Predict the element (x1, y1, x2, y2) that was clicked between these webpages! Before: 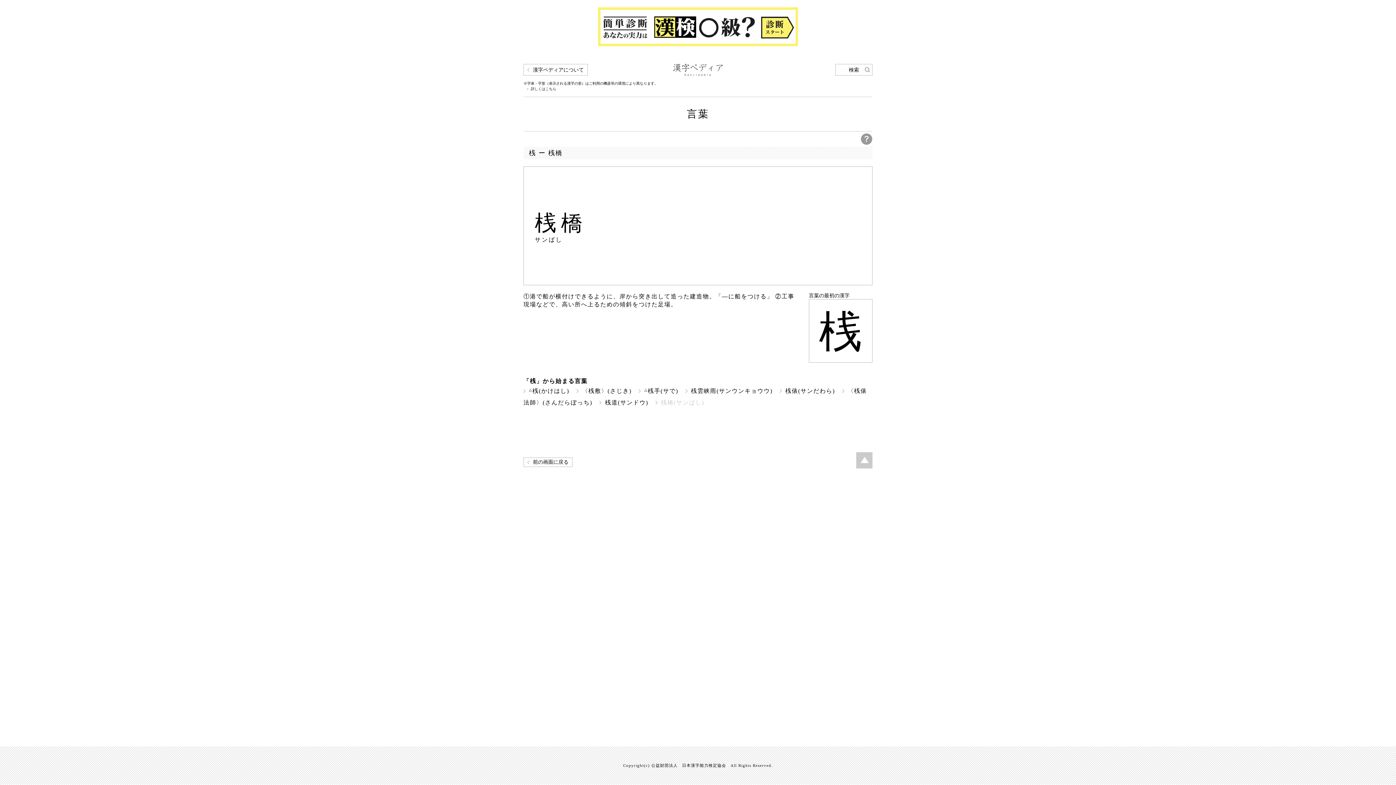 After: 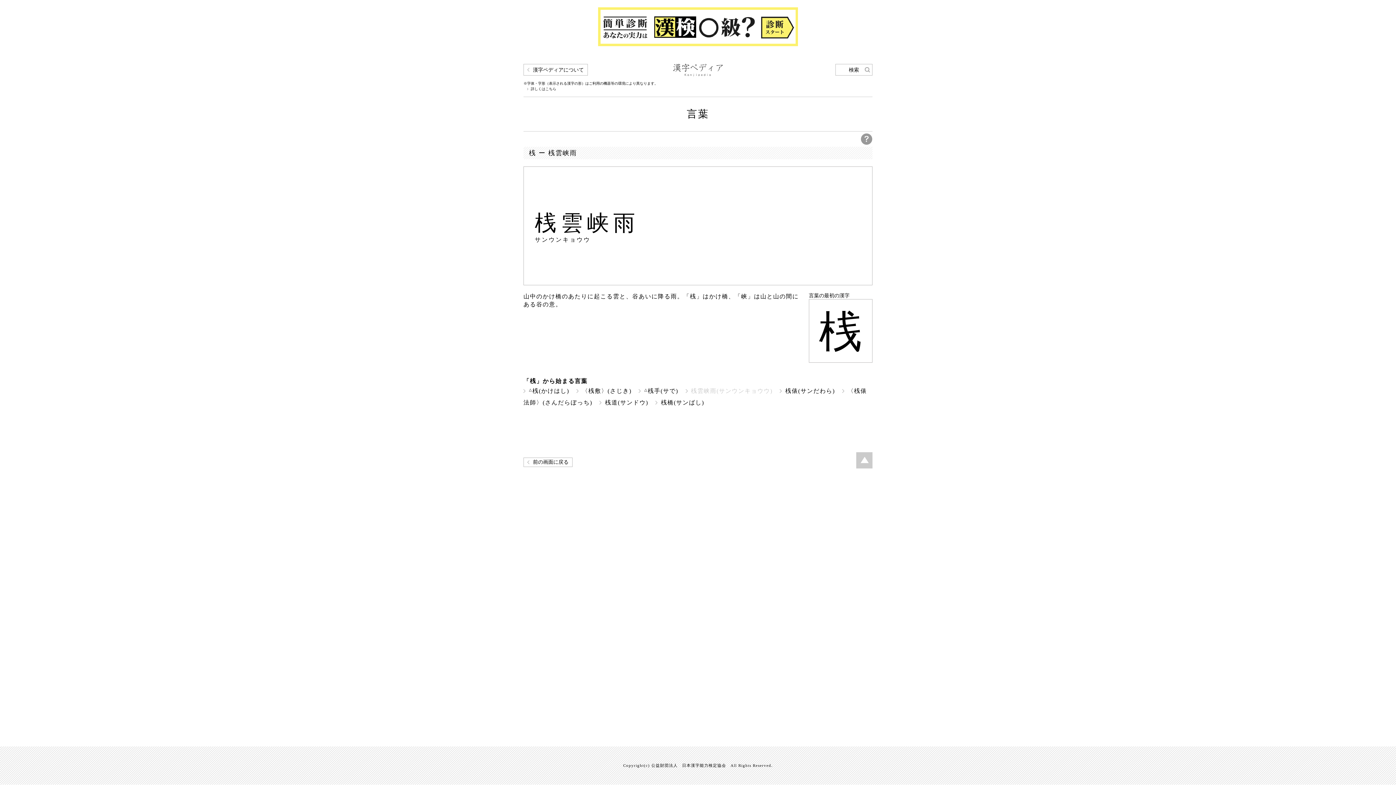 Action: label: 桟雲峡雨(サンウンキョウウ) bbox: (691, 388, 772, 394)